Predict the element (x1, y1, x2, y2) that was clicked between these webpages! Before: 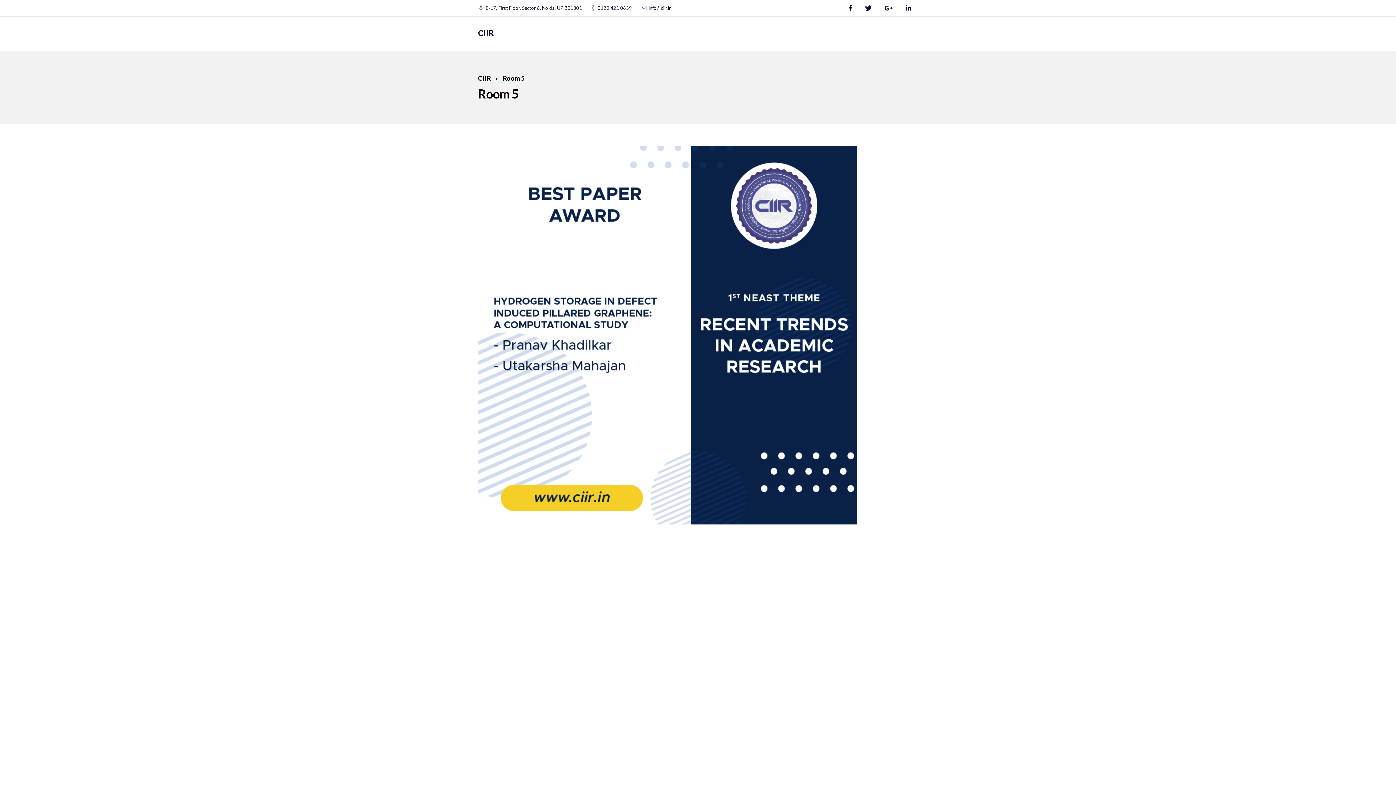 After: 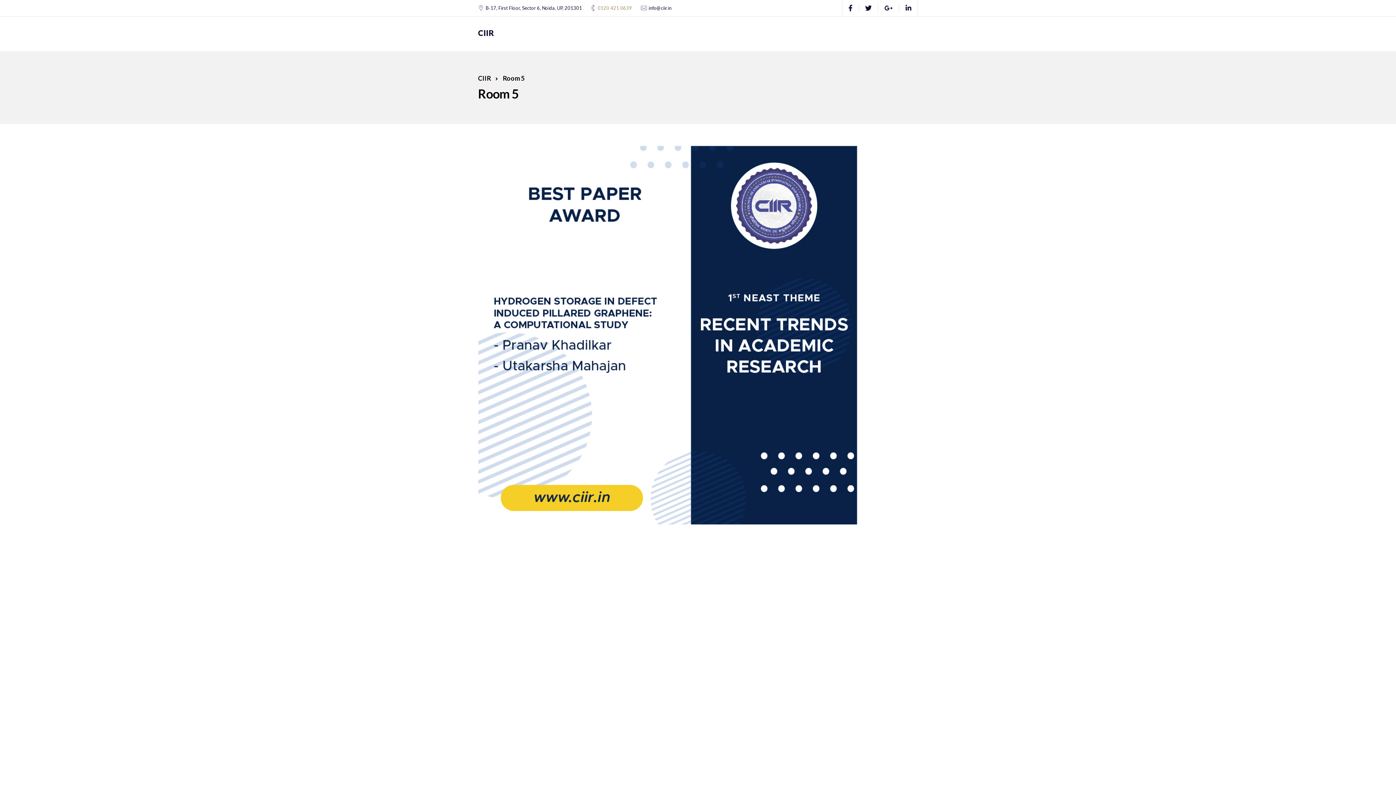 Action: bbox: (597, 5, 632, 10) label: 0120 421 0639